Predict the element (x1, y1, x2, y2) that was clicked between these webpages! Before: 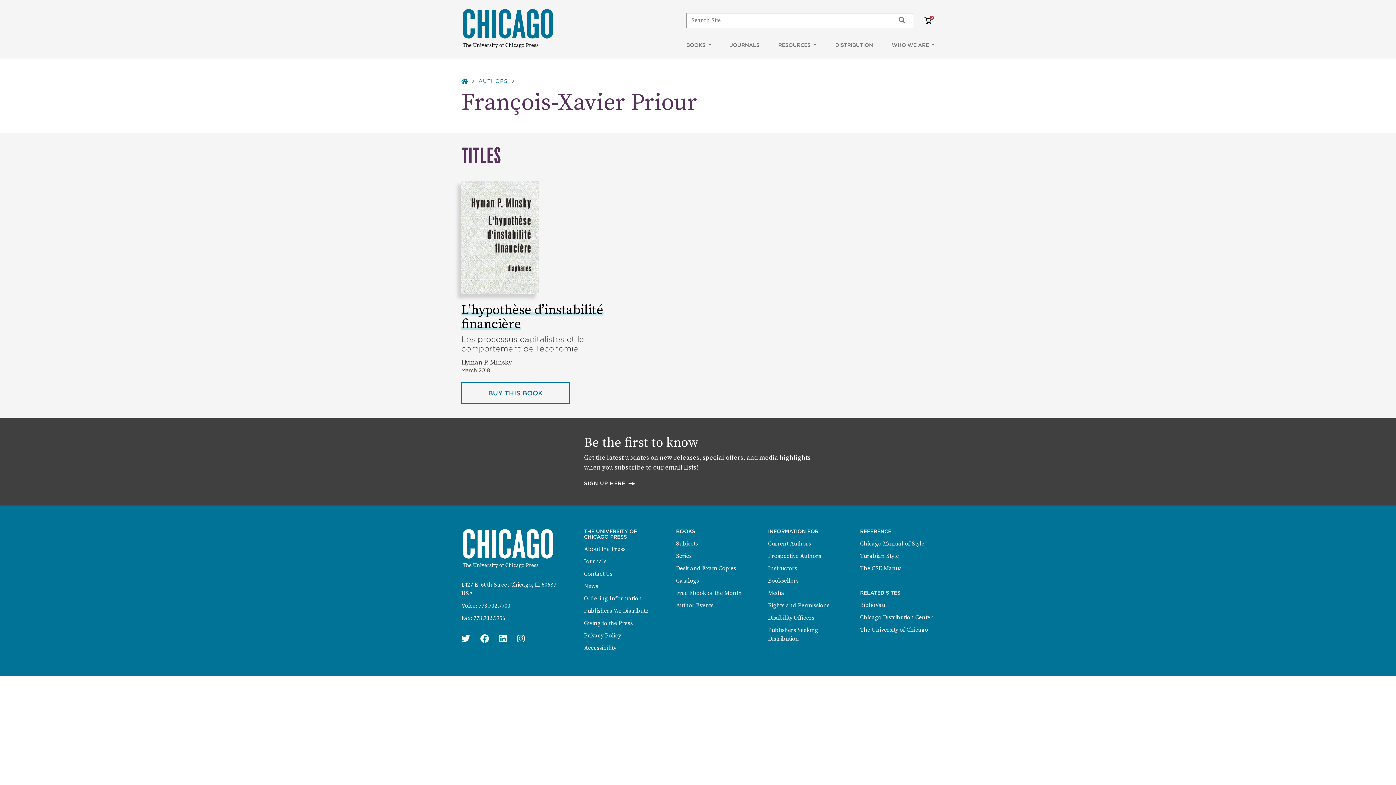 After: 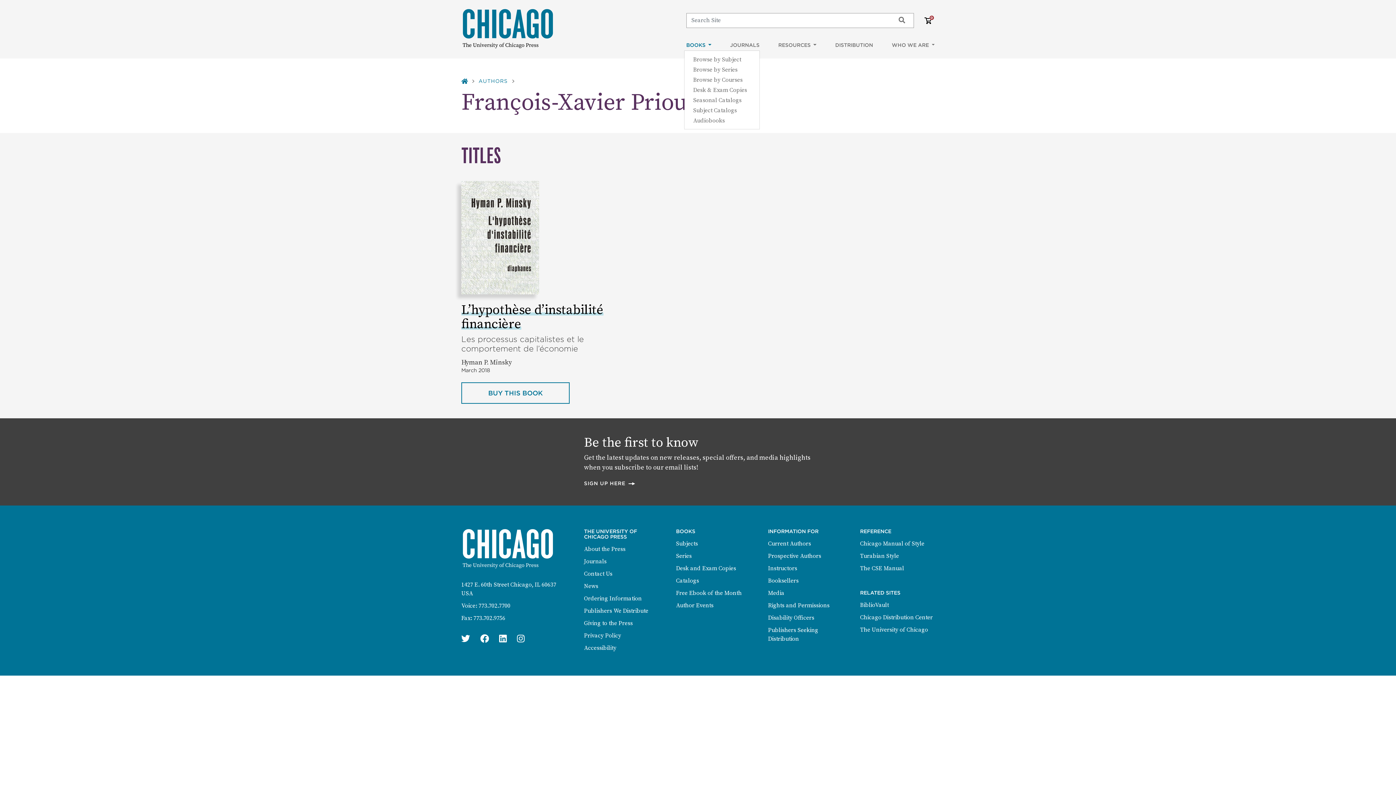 Action: bbox: (684, 41, 713, 49) label: BOOKS 